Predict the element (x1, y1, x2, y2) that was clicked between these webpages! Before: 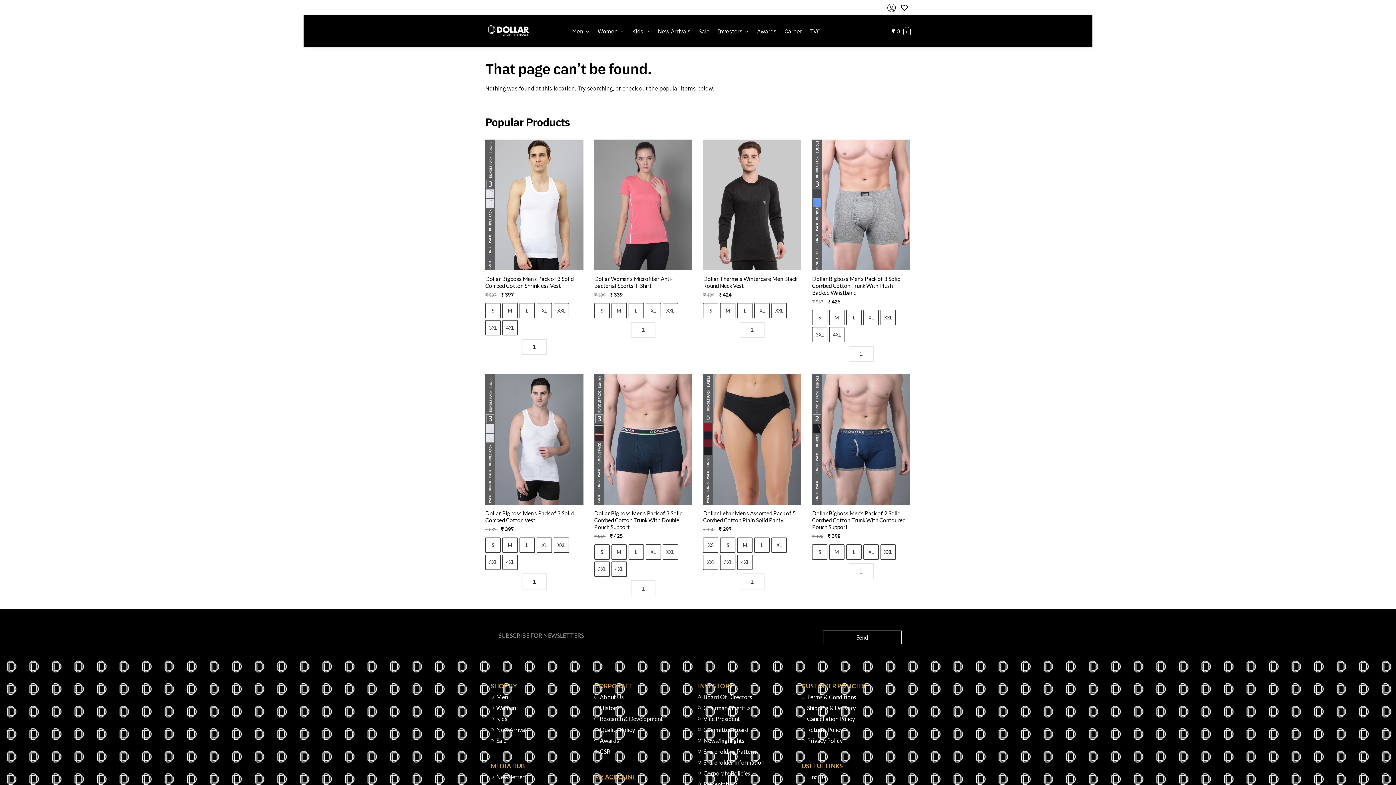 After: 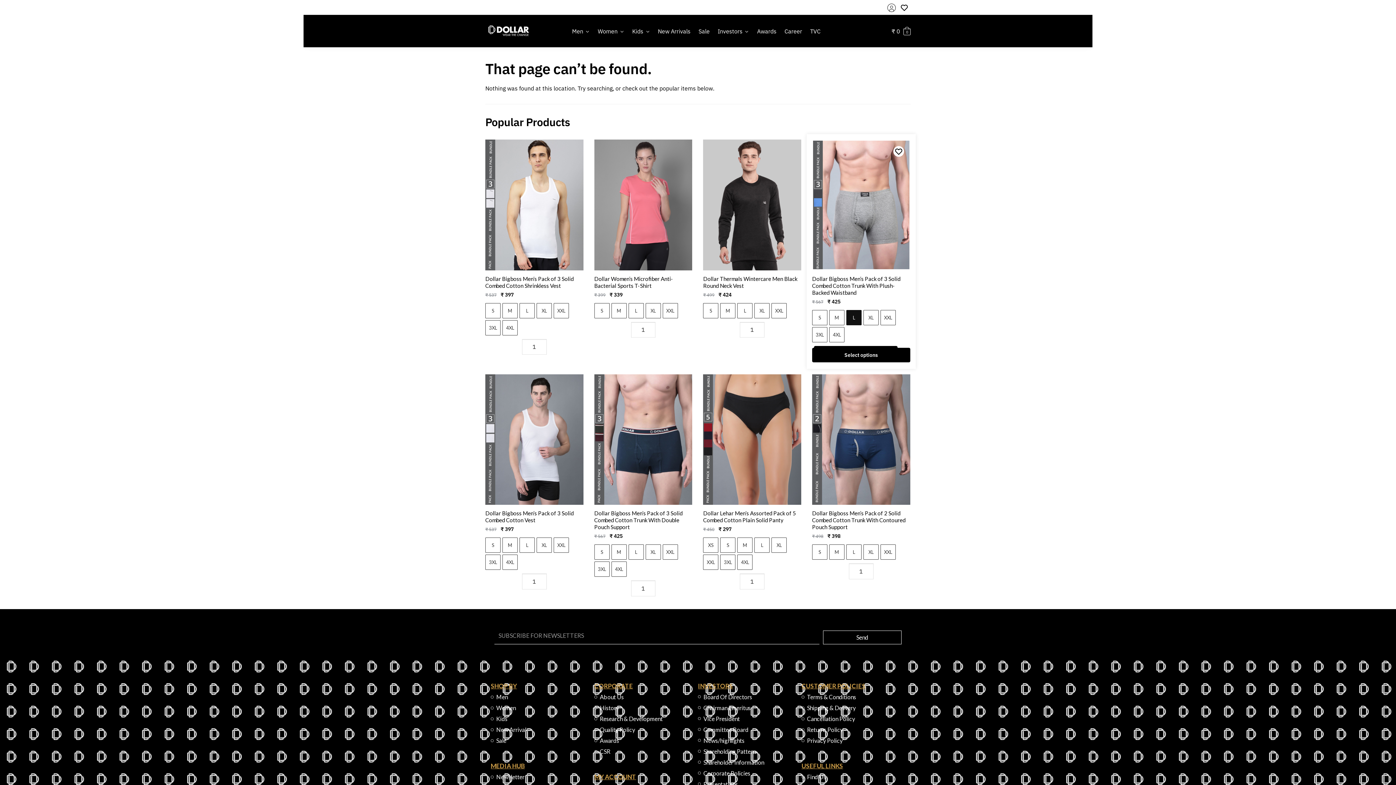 Action: label: L bbox: (846, 310, 861, 325)